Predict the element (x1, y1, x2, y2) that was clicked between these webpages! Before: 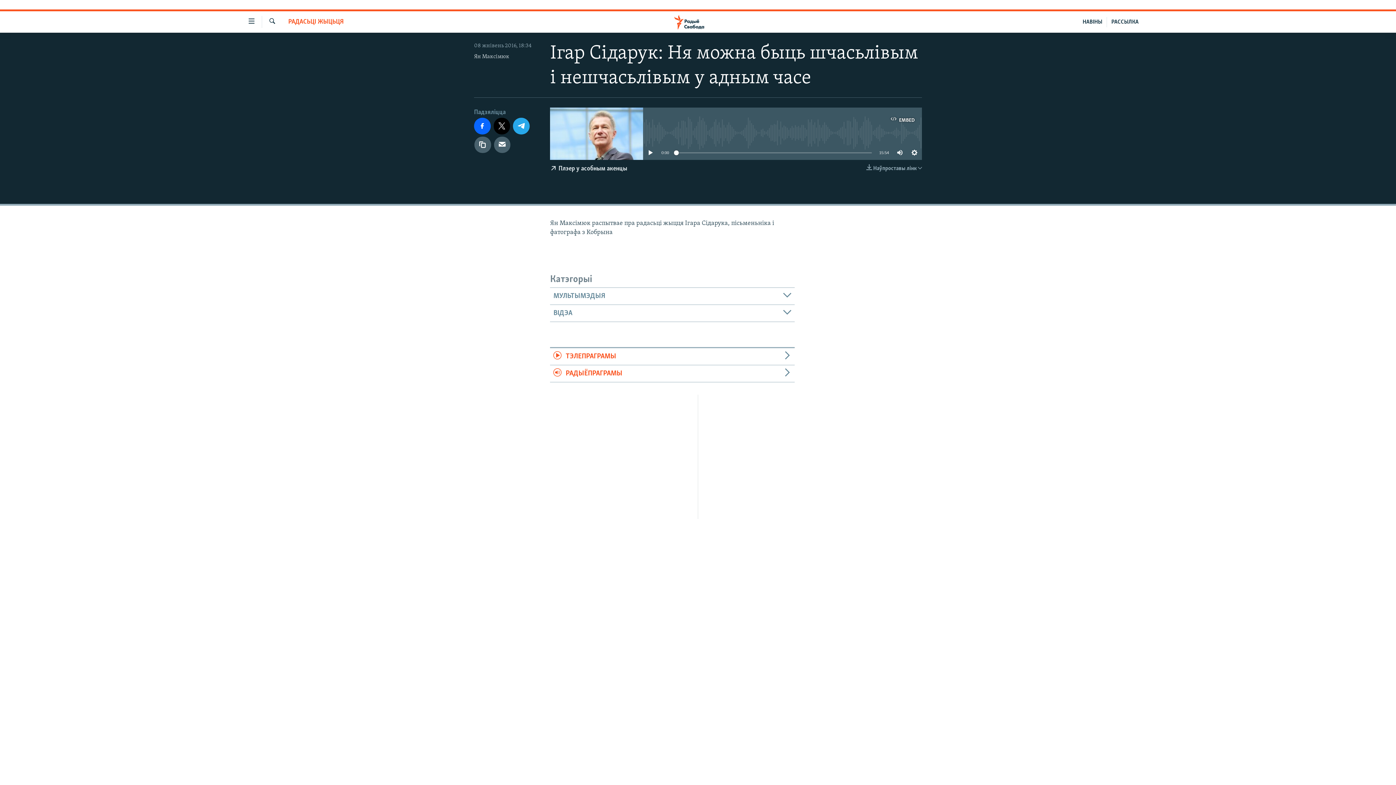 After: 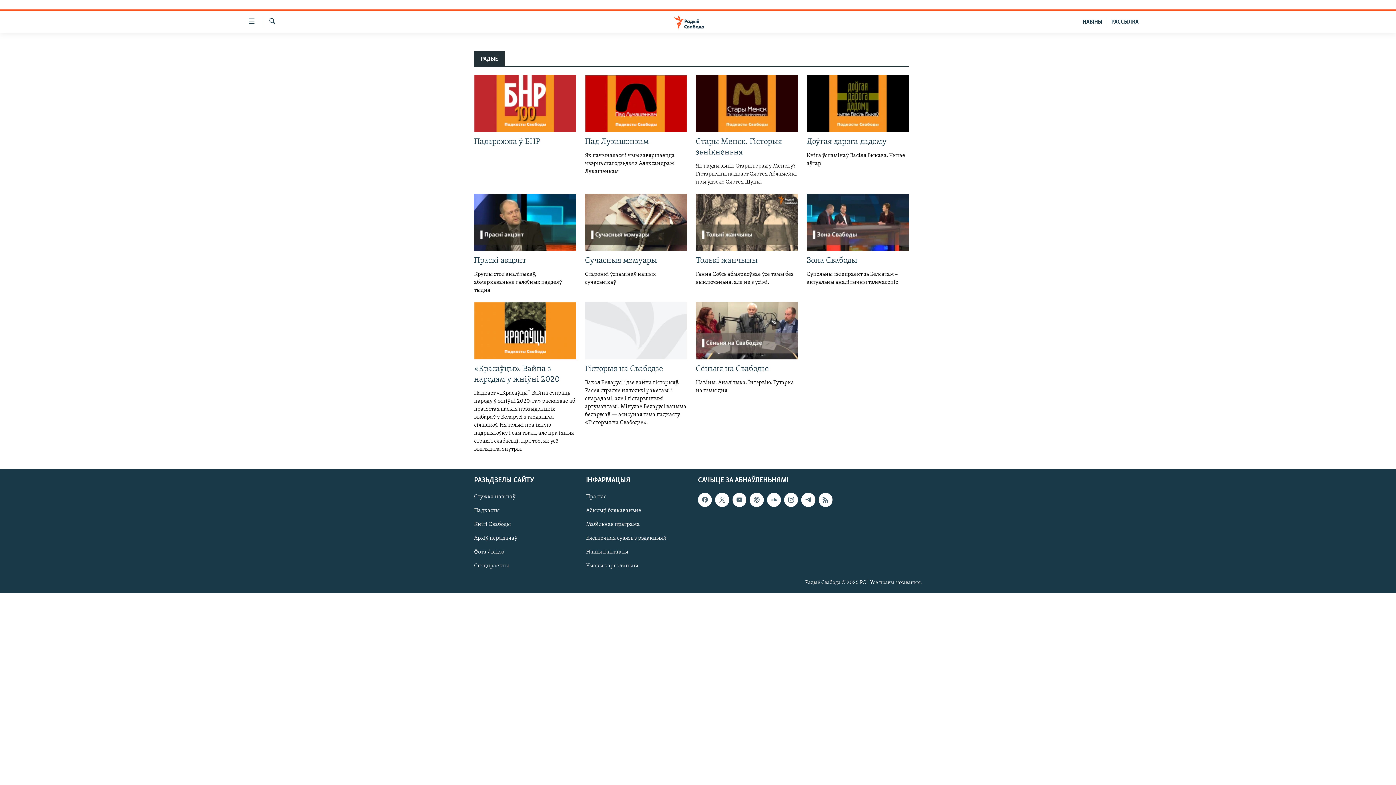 Action: bbox: (550, 365, 794, 382) label: РАДЫЁПРАГРАМЫ